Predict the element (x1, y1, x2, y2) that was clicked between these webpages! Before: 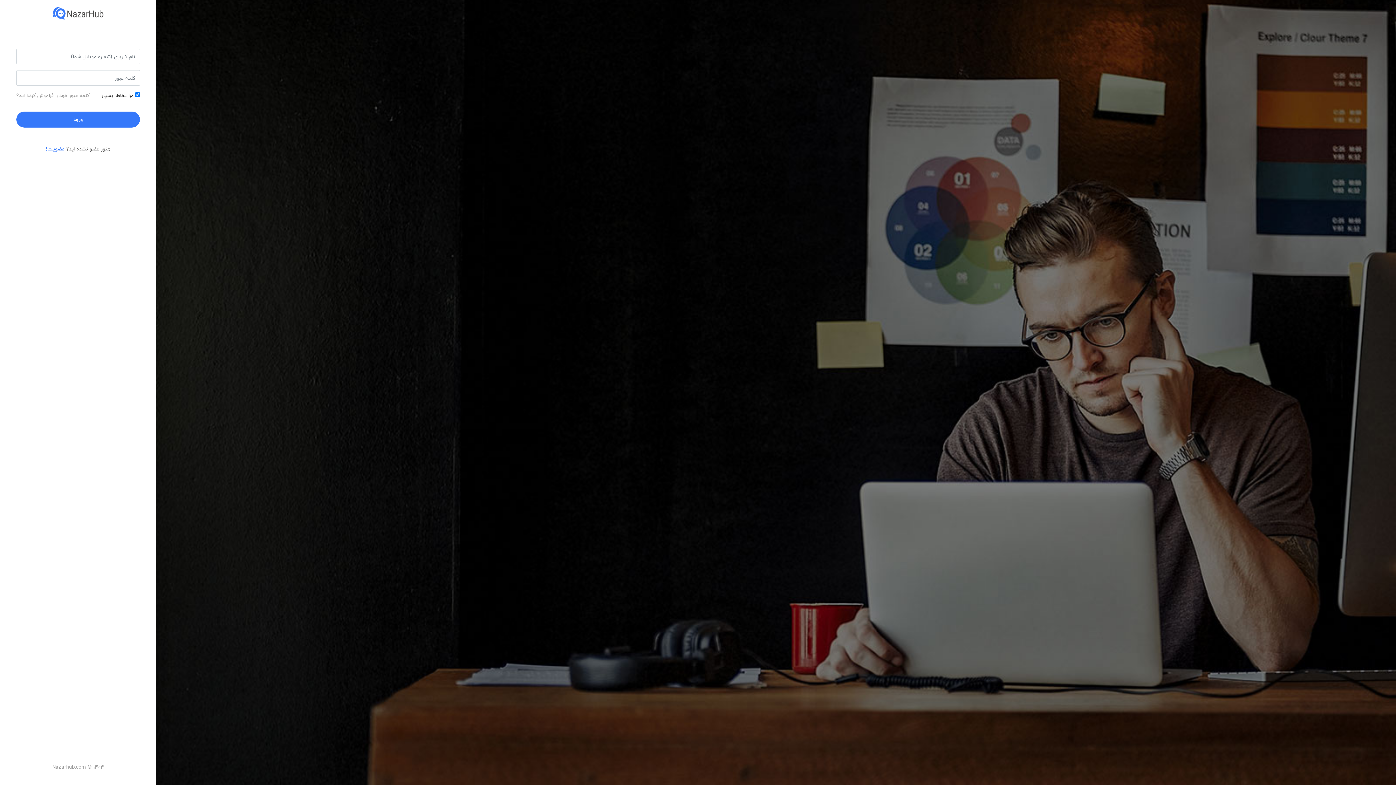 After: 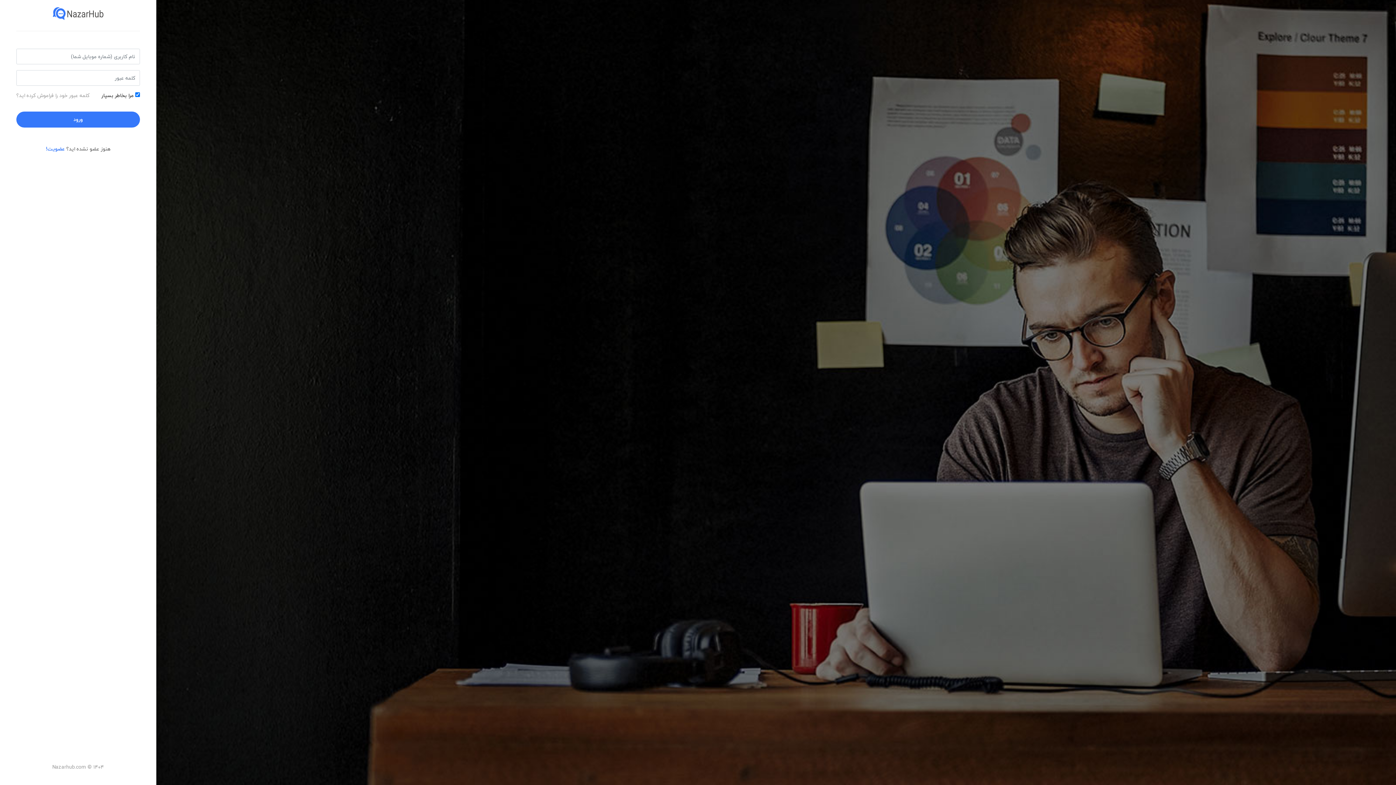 Action: bbox: (52, 8, 103, 17)